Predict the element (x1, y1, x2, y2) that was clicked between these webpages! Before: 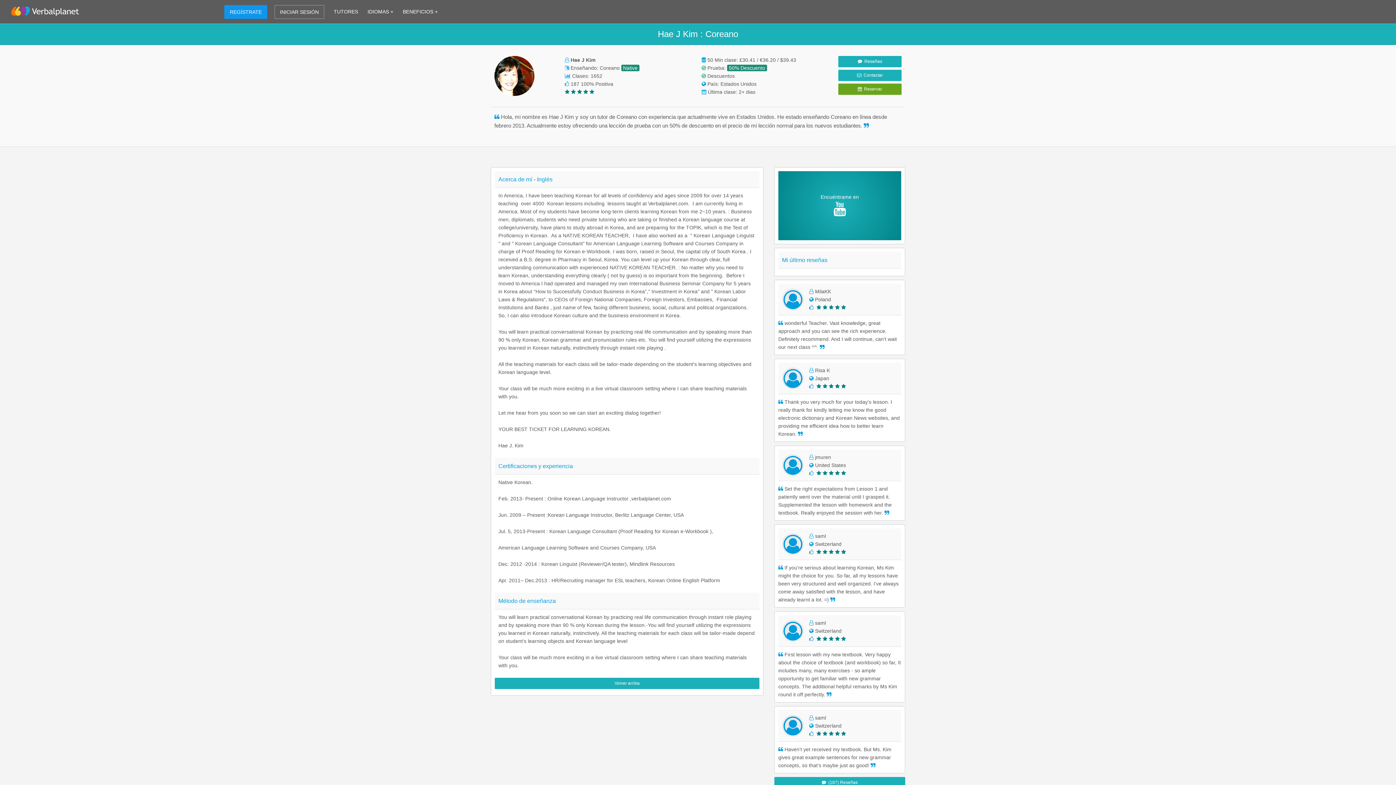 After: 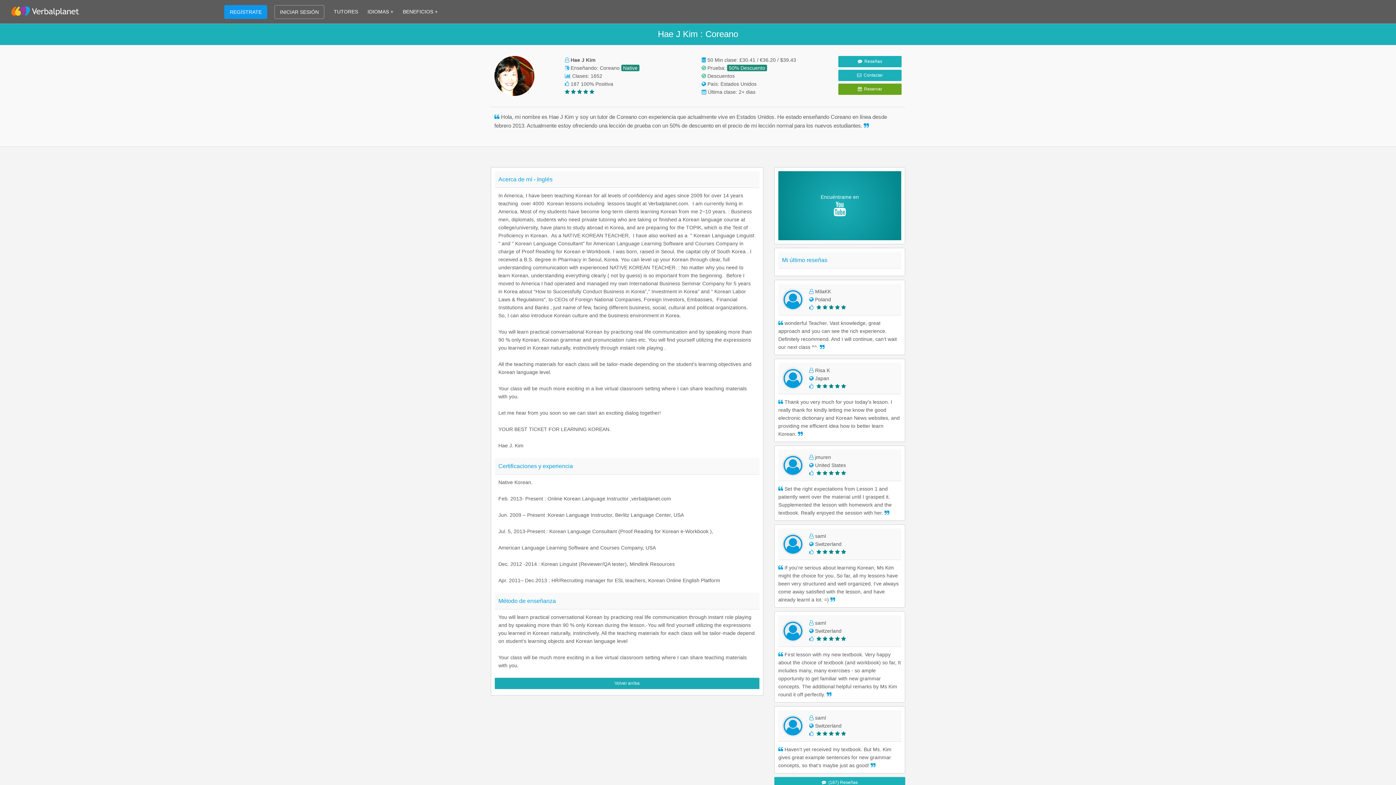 Action: bbox: (494, 678, 759, 689) label: Volver arriba